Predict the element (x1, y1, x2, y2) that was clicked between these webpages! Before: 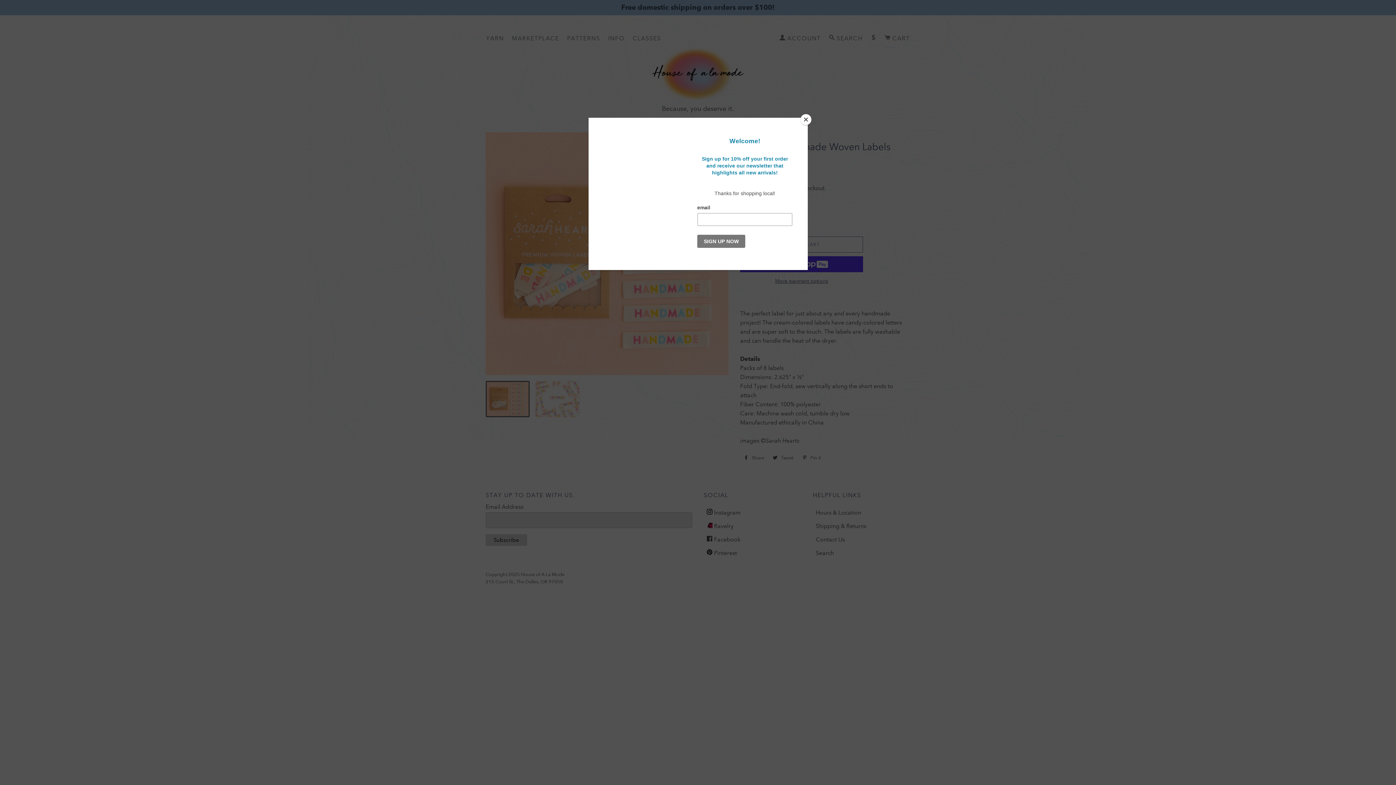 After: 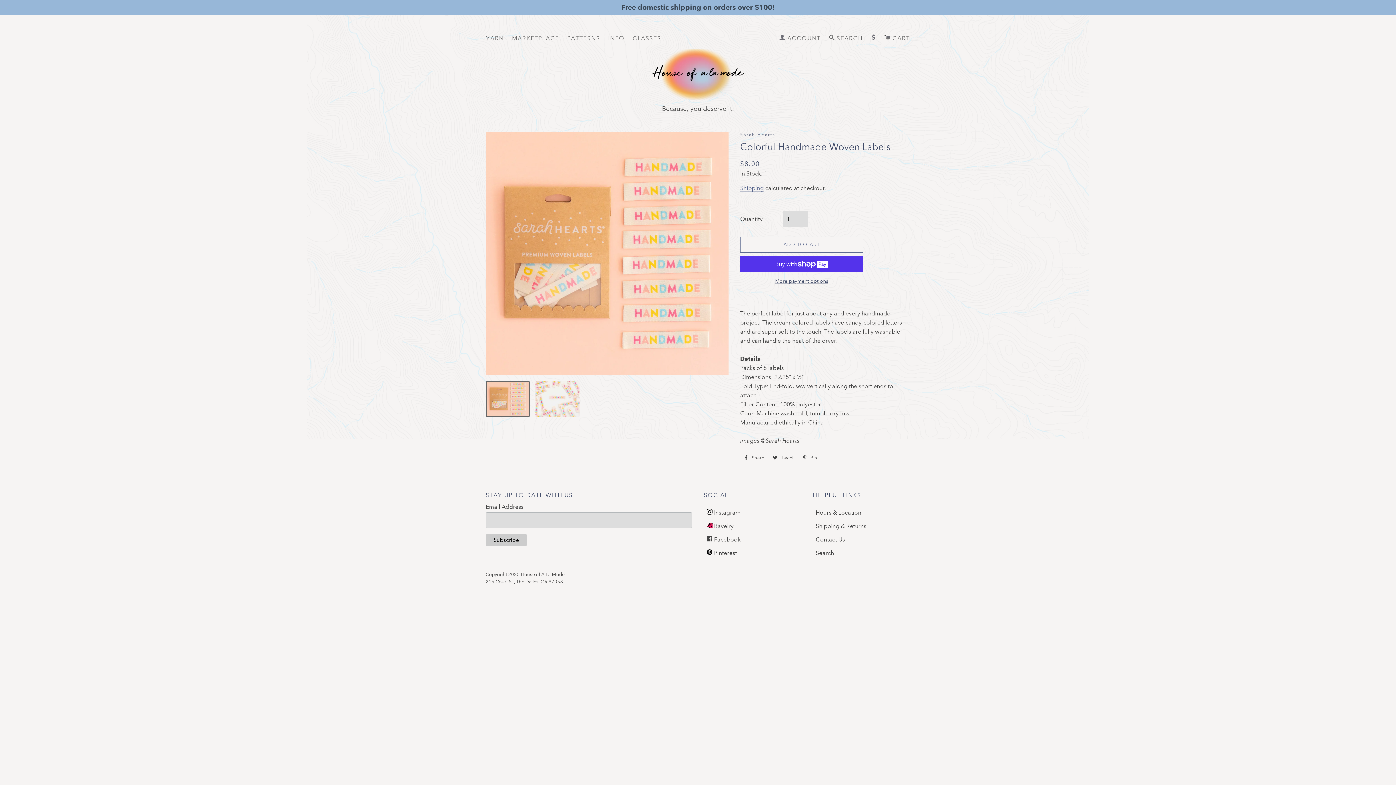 Action: label: Close bbox: (800, 114, 811, 125)